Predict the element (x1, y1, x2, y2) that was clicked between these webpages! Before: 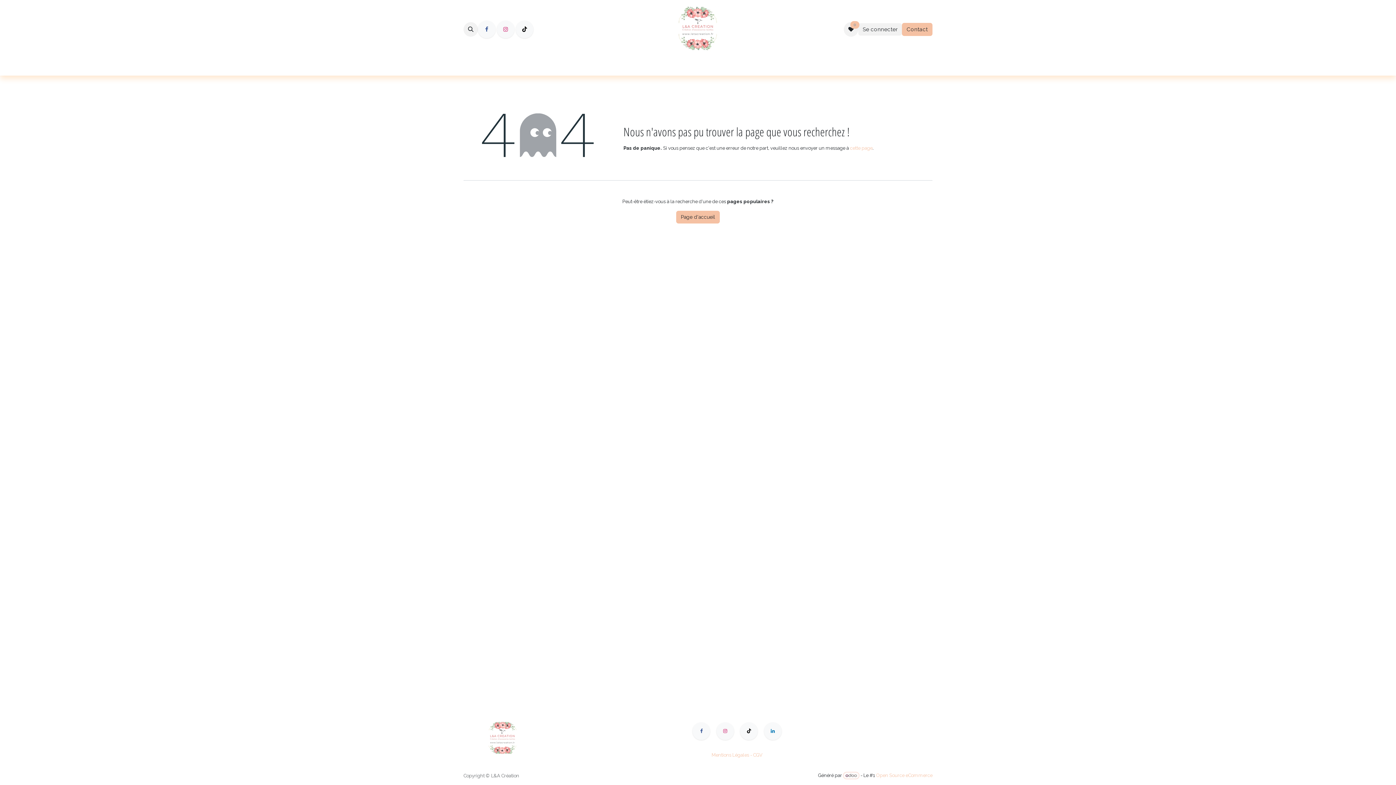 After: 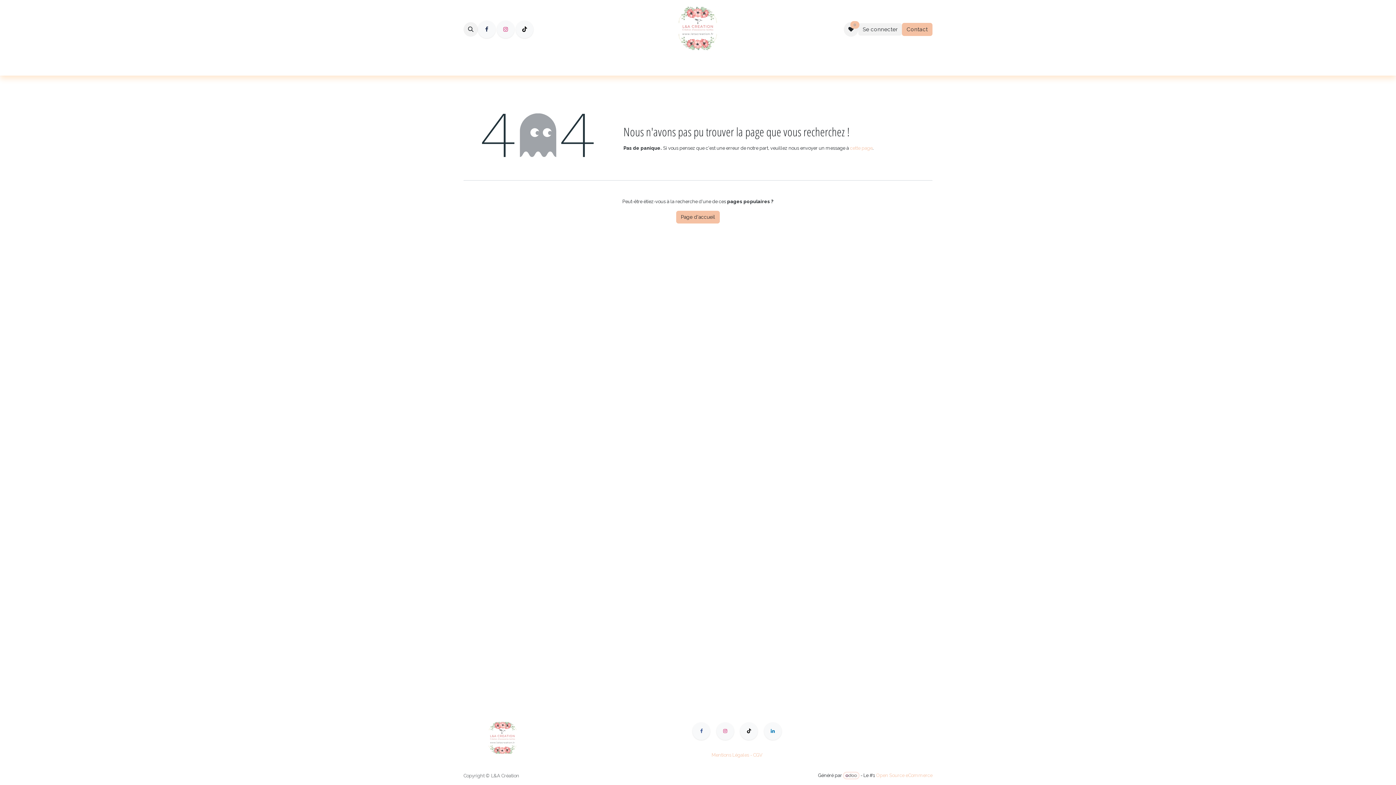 Action: label: Facebook bbox: (478, 20, 495, 38)